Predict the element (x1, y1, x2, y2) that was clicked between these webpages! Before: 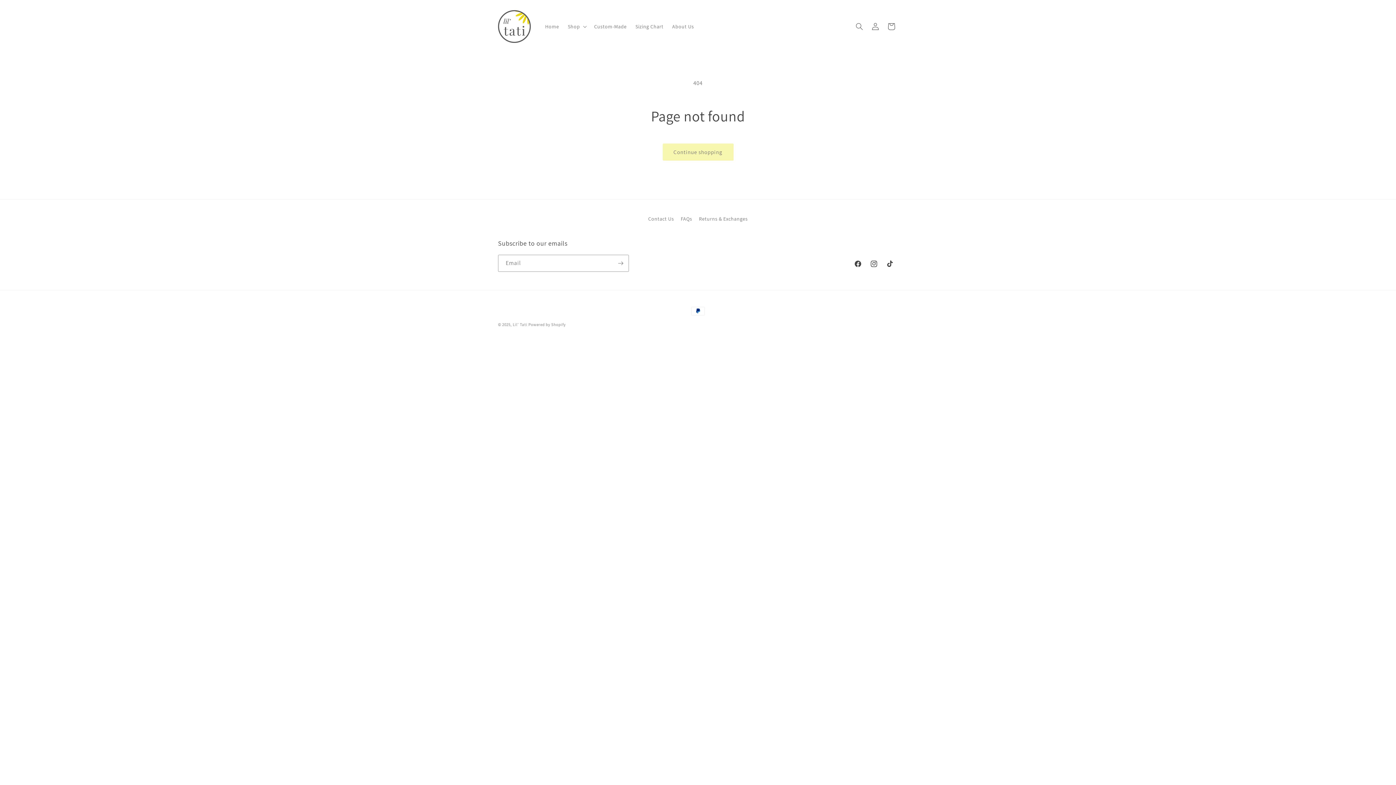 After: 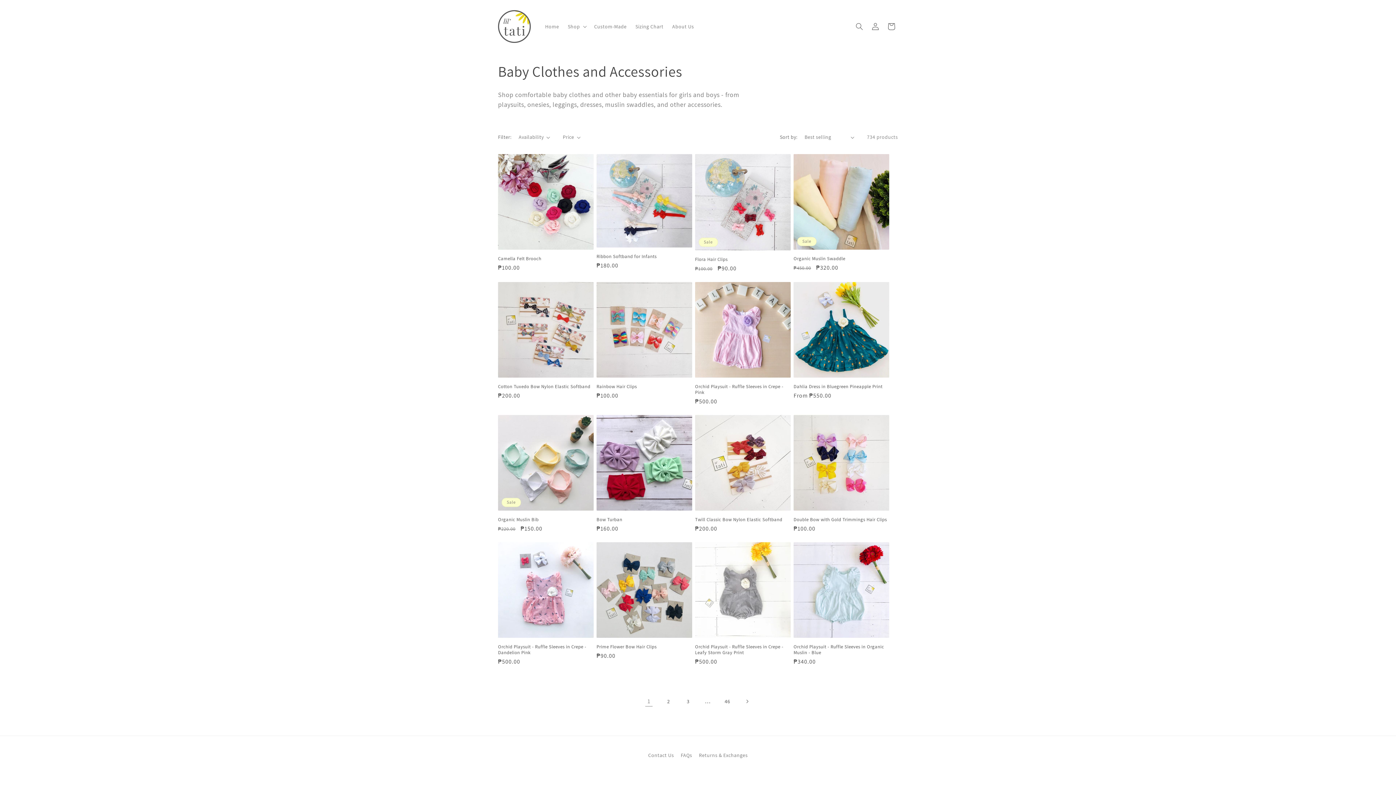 Action: label: Continue shopping bbox: (662, 143, 733, 160)